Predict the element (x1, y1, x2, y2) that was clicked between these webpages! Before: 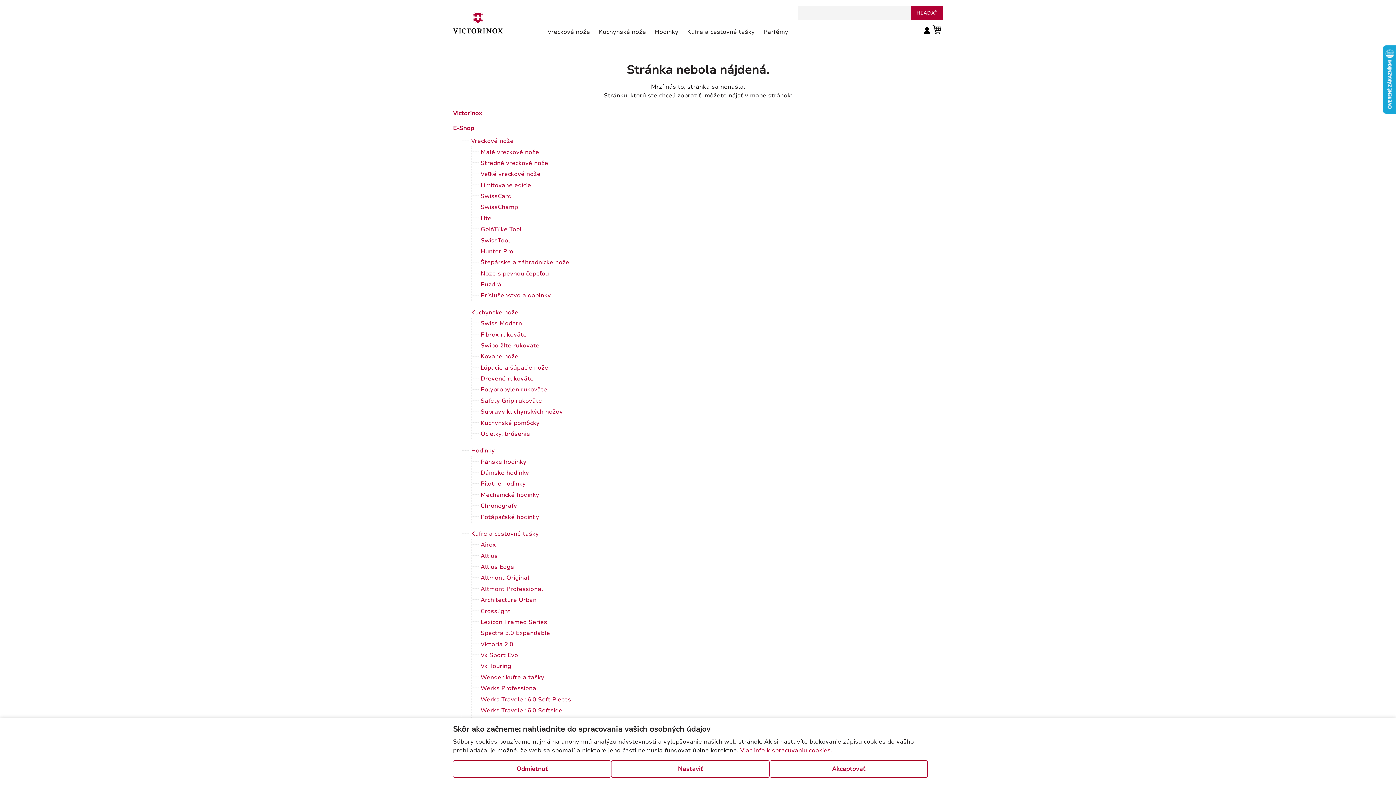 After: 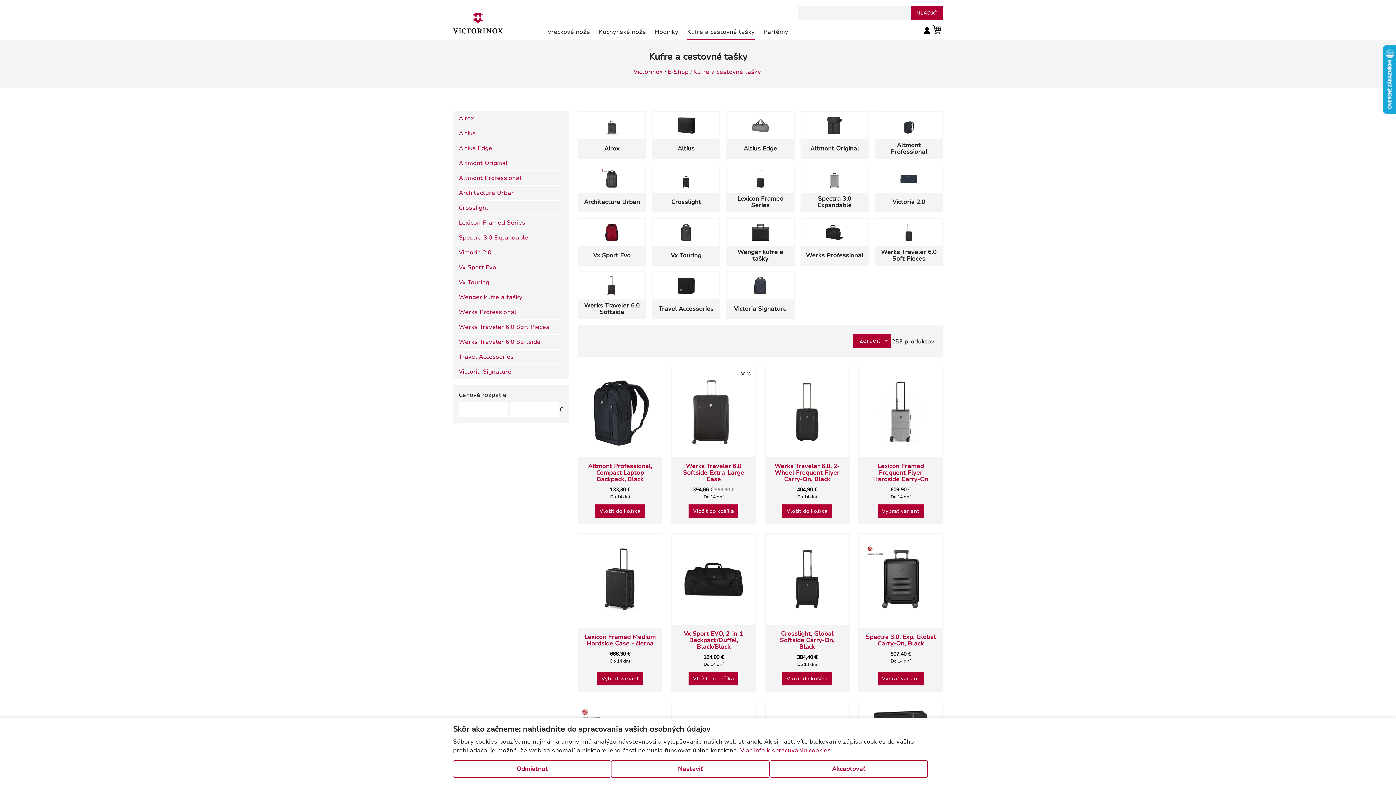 Action: label: Kufre a cestovné tašky bbox: (687, 27, 754, 40)